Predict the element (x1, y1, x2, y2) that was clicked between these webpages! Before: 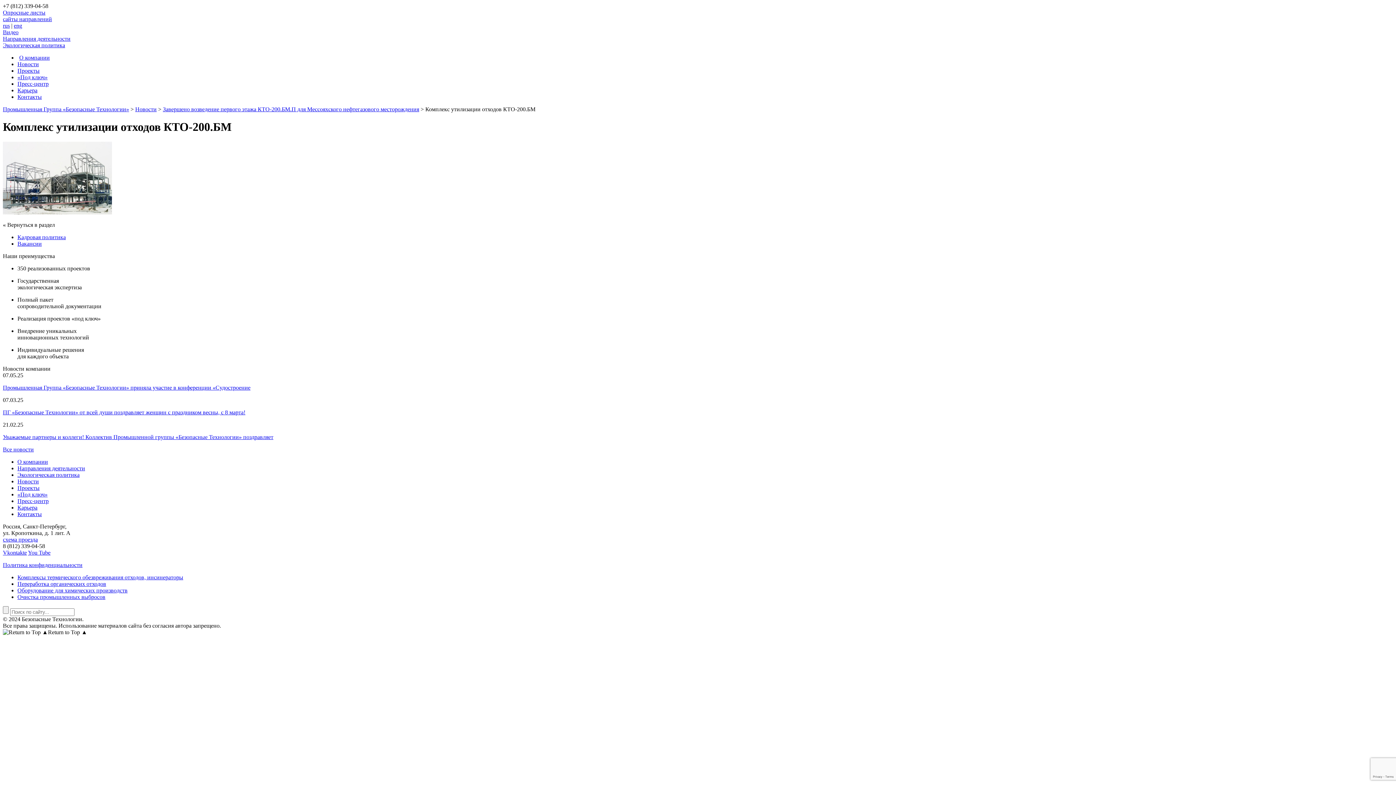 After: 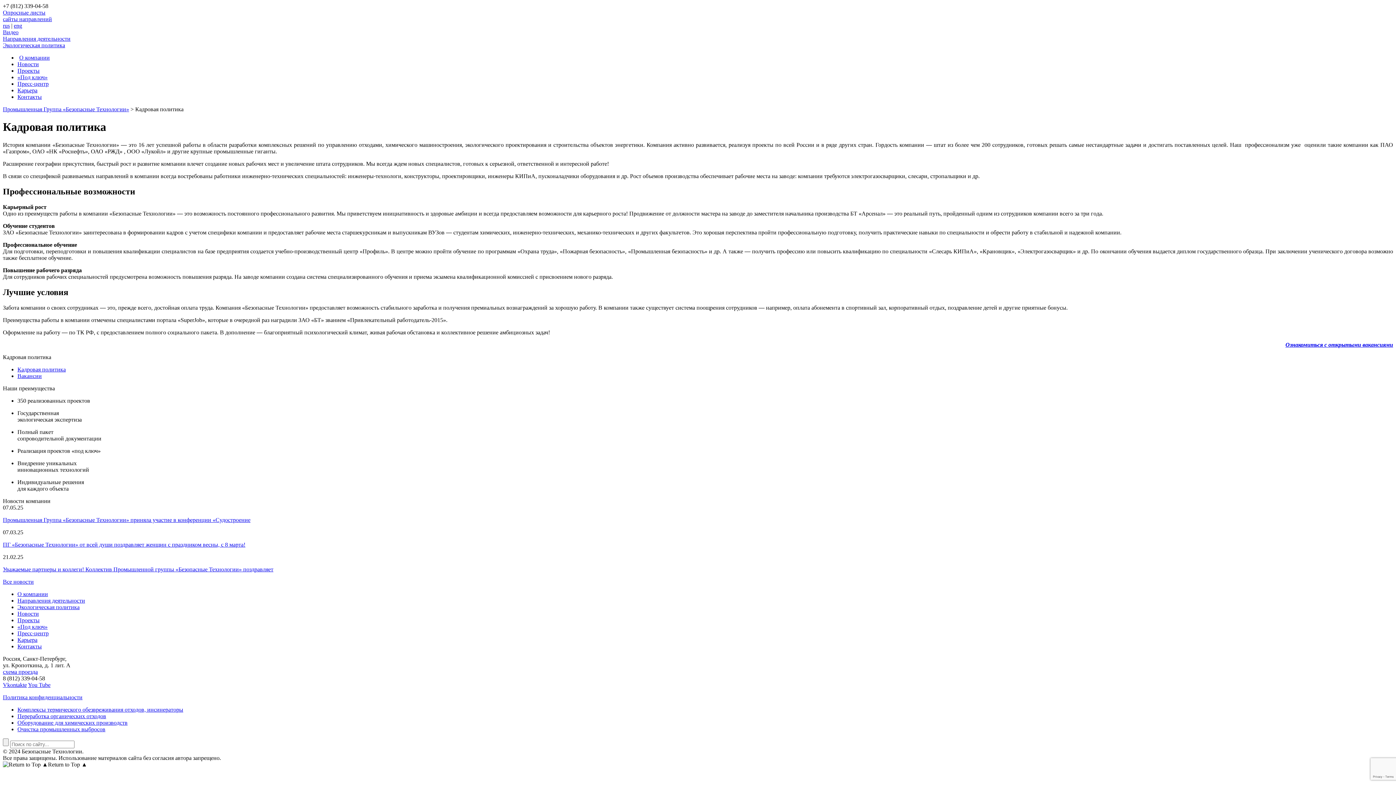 Action: label: Кадровая политика bbox: (17, 234, 65, 240)